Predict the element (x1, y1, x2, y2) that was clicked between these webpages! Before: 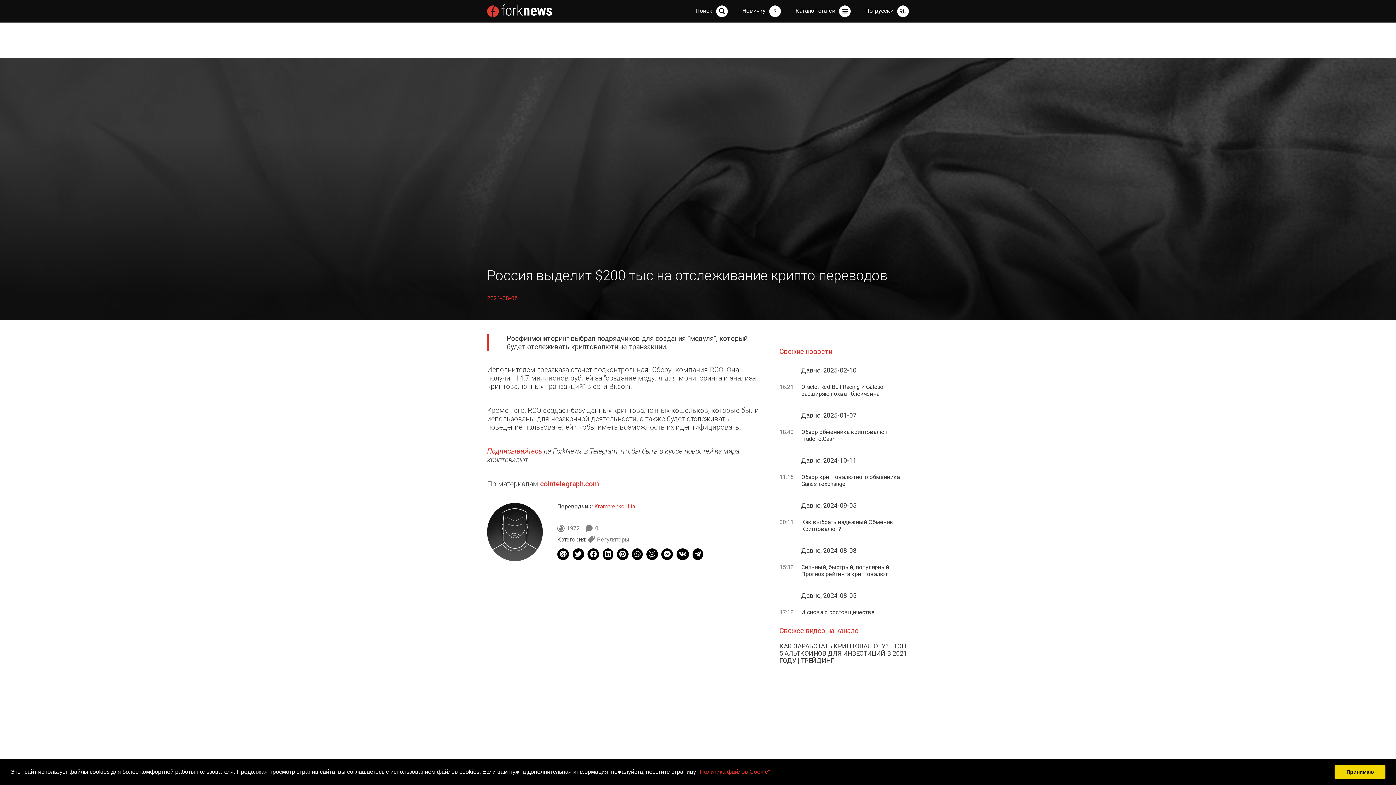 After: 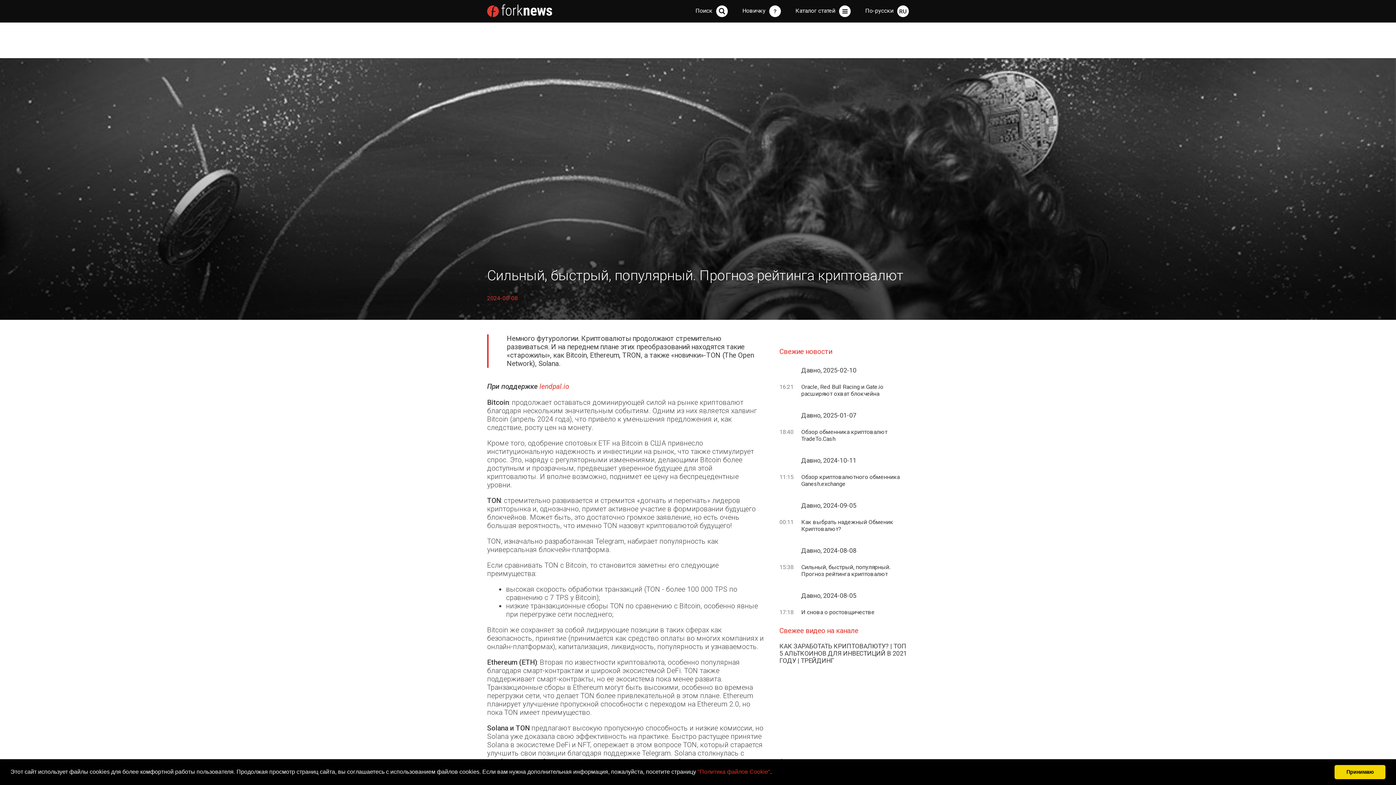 Action: bbox: (801, 564, 909, 577) label: Сильный, быстрый, популярный. Прогноз рейтинга криптовалют